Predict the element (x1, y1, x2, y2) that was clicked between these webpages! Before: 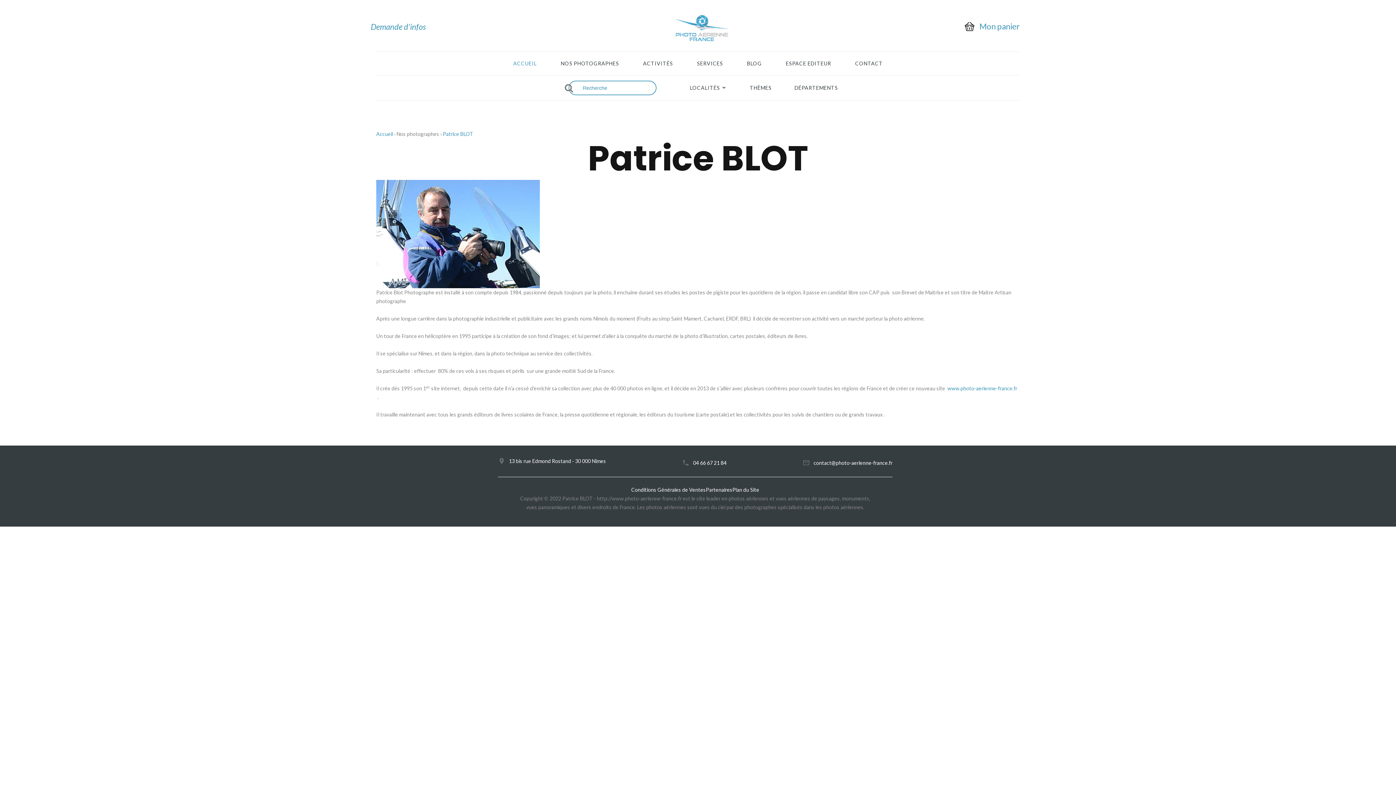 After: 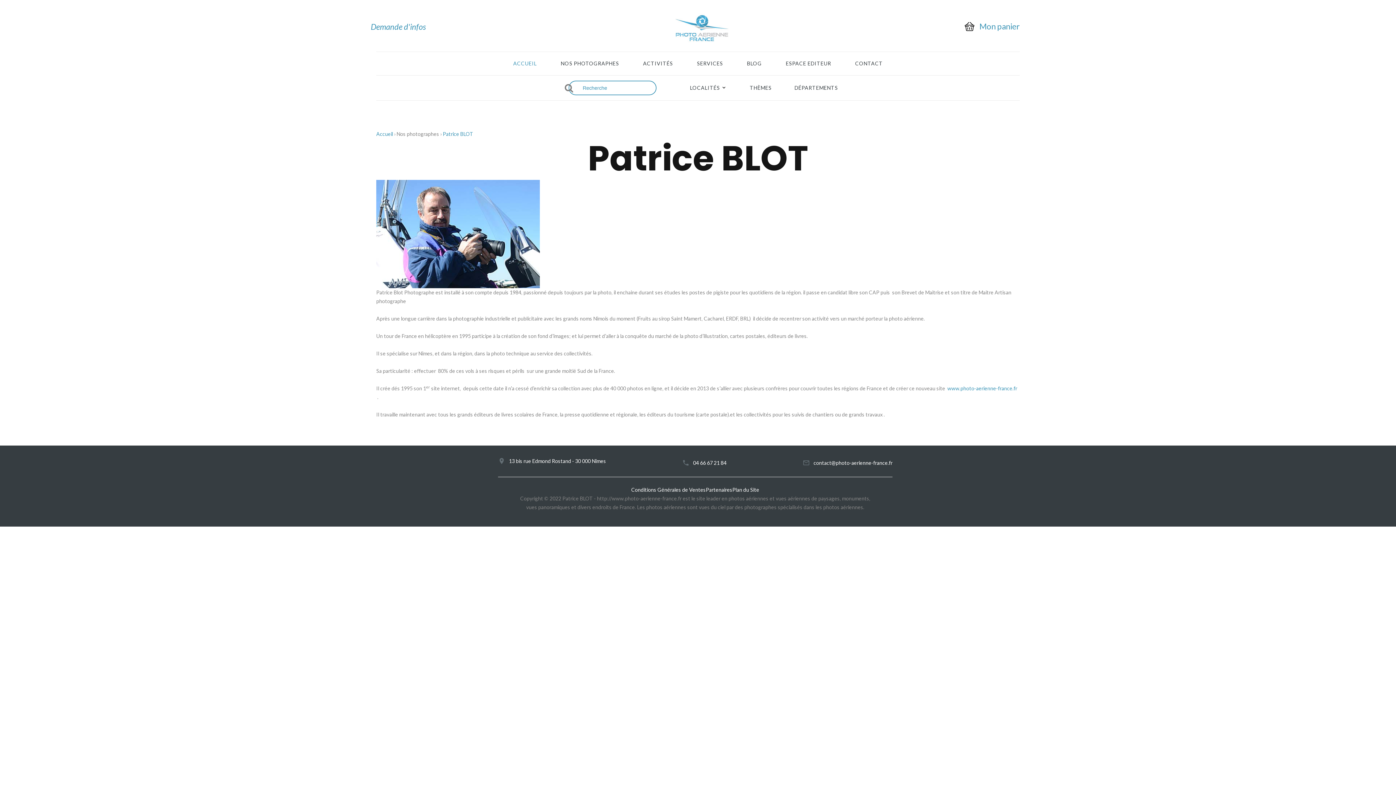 Action: bbox: (442, 131, 473, 137) label: Patrice BLOT